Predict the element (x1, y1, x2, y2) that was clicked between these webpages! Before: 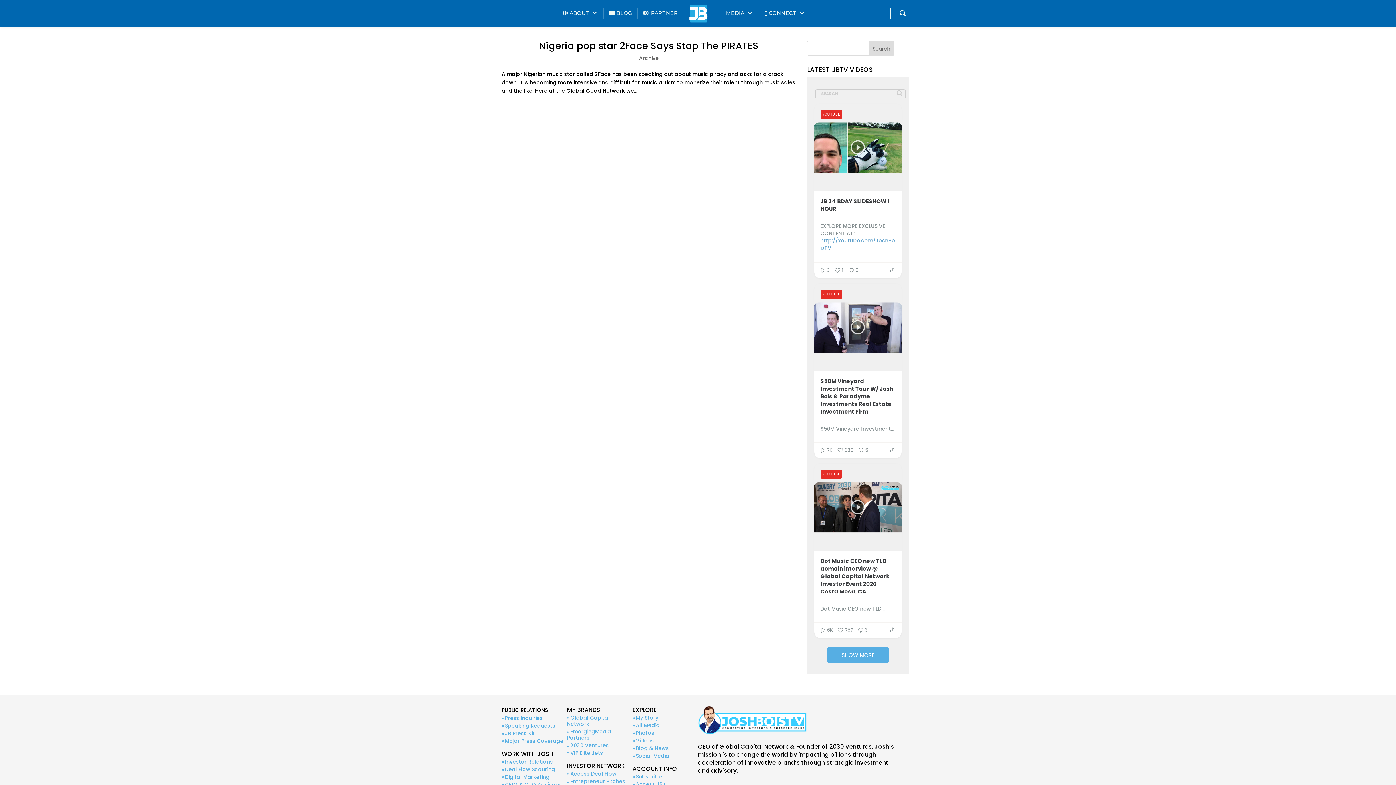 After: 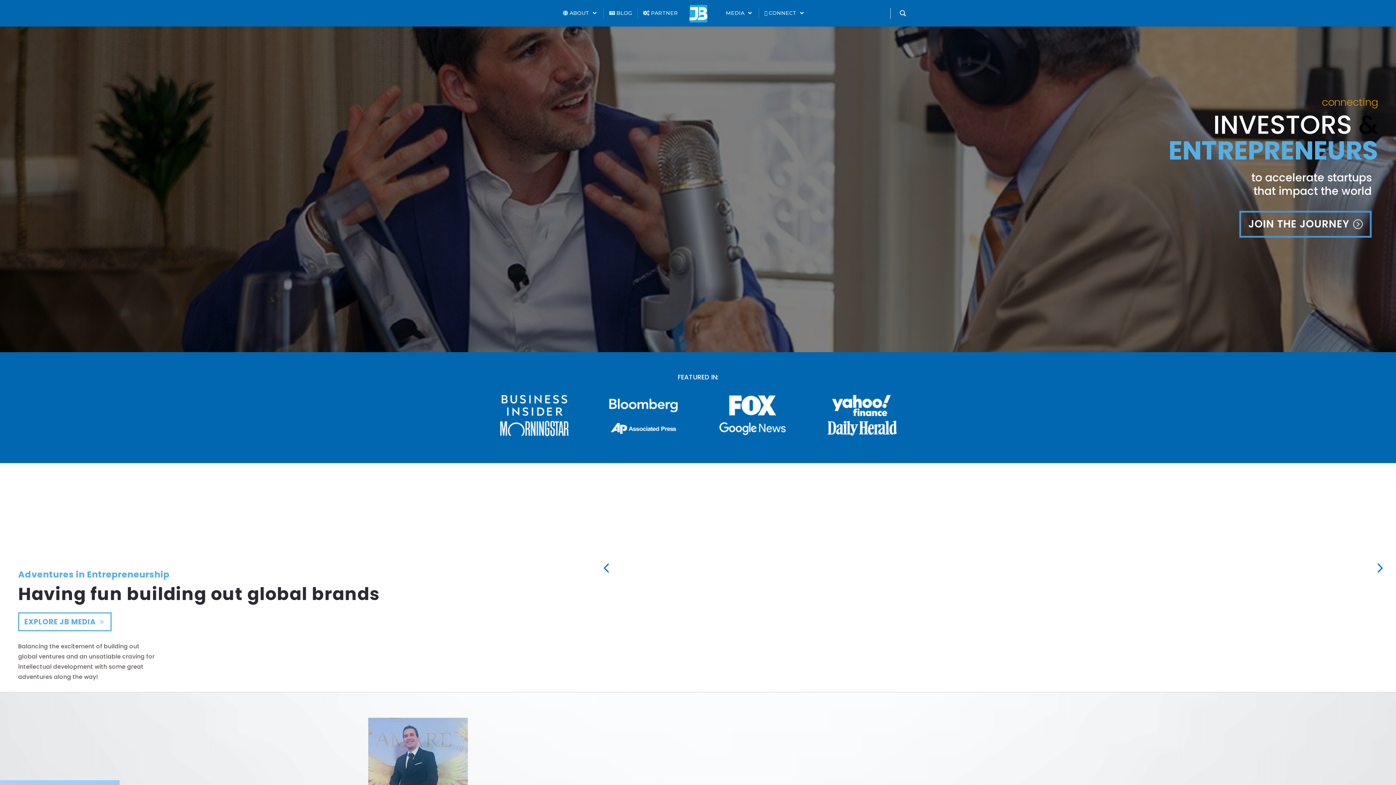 Action: bbox: (689, 4, 707, 23)